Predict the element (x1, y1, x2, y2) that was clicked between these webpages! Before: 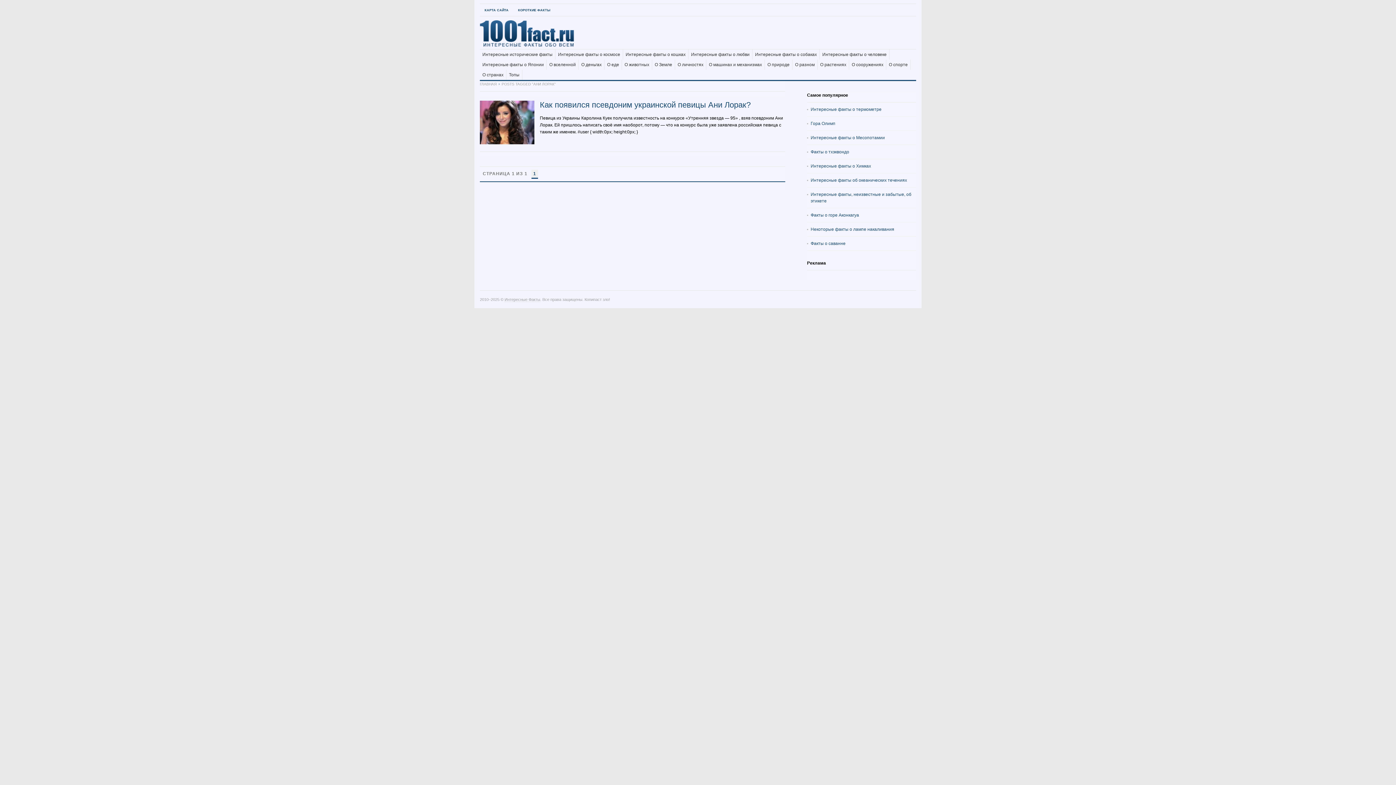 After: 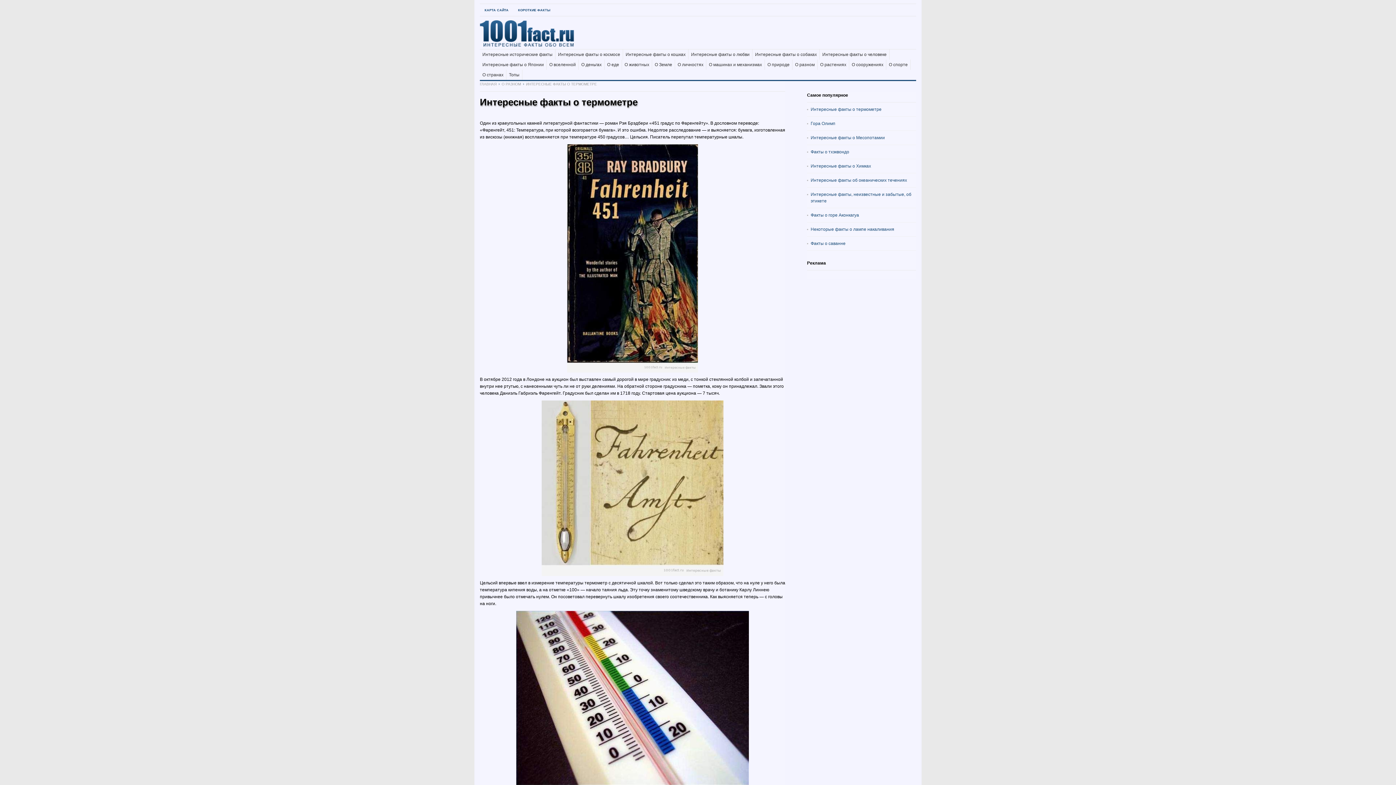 Action: bbox: (810, 106, 881, 112) label: Интересные факты о термометре